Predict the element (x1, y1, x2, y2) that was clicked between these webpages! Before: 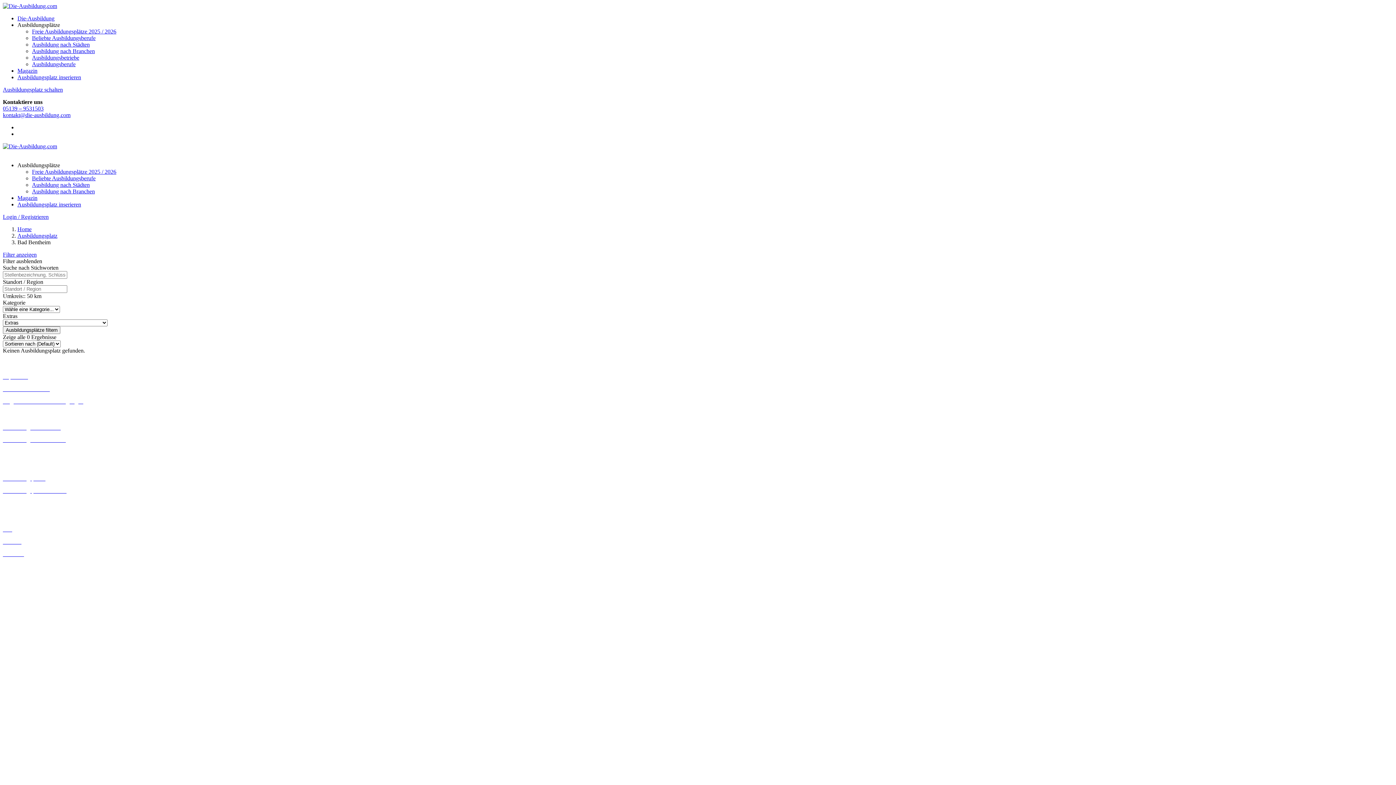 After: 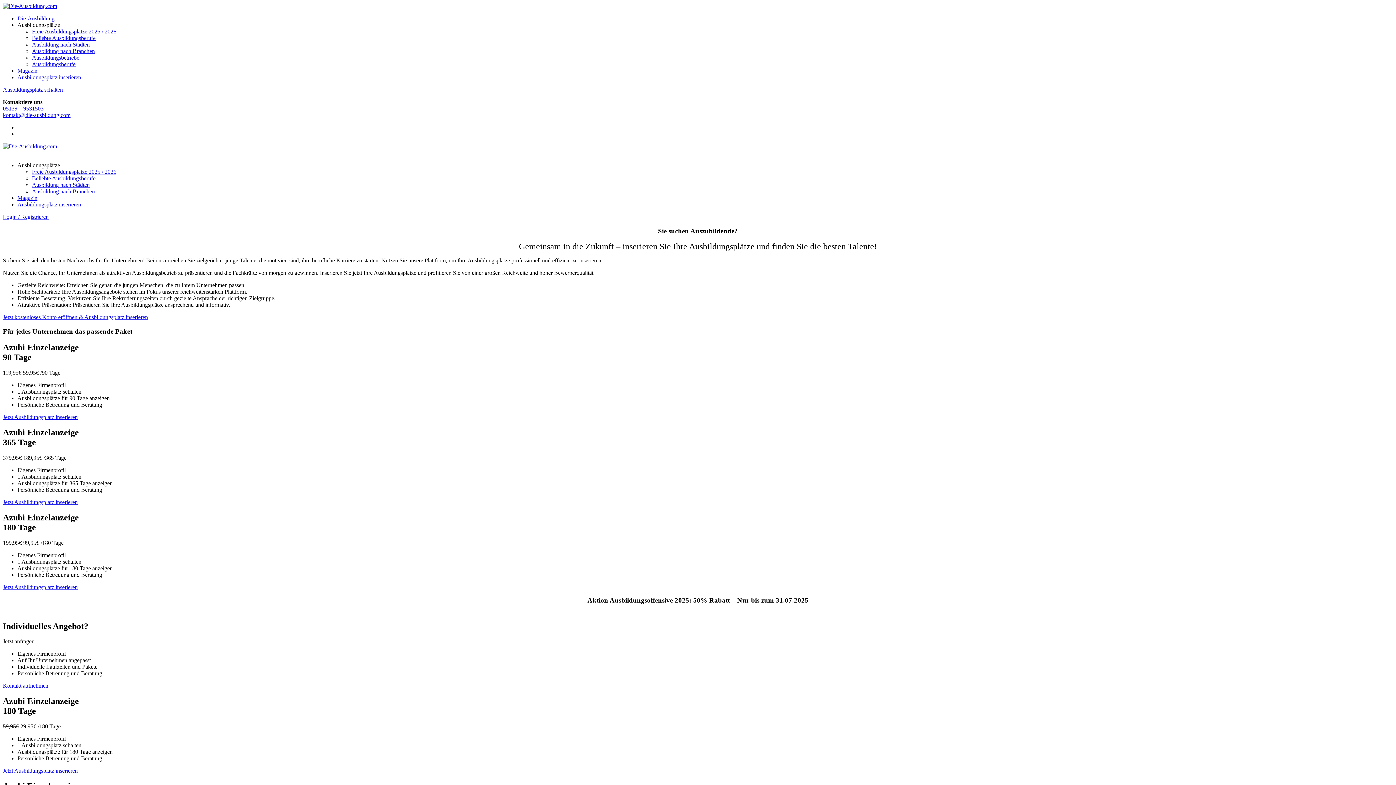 Action: bbox: (17, 201, 81, 207) label: Ausbildungsplatz inserieren